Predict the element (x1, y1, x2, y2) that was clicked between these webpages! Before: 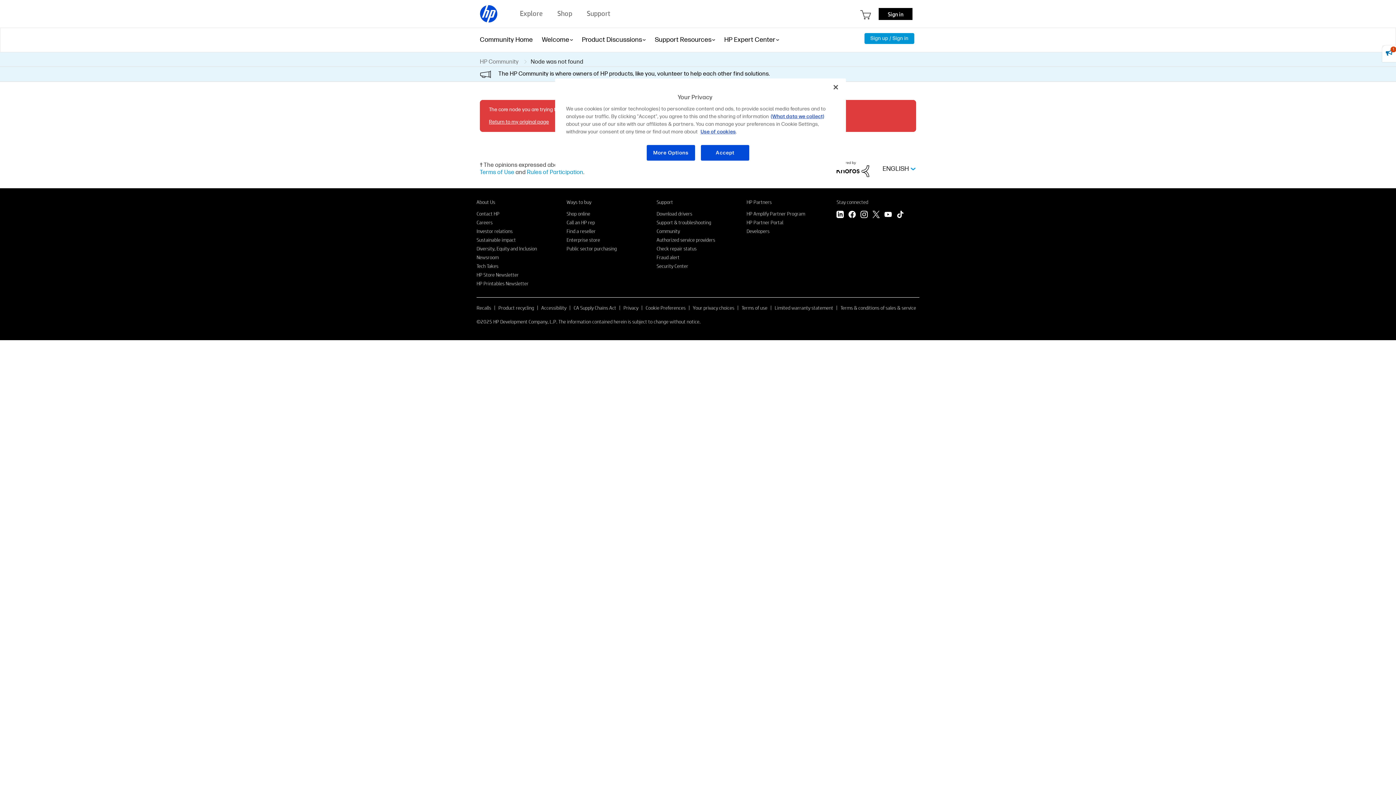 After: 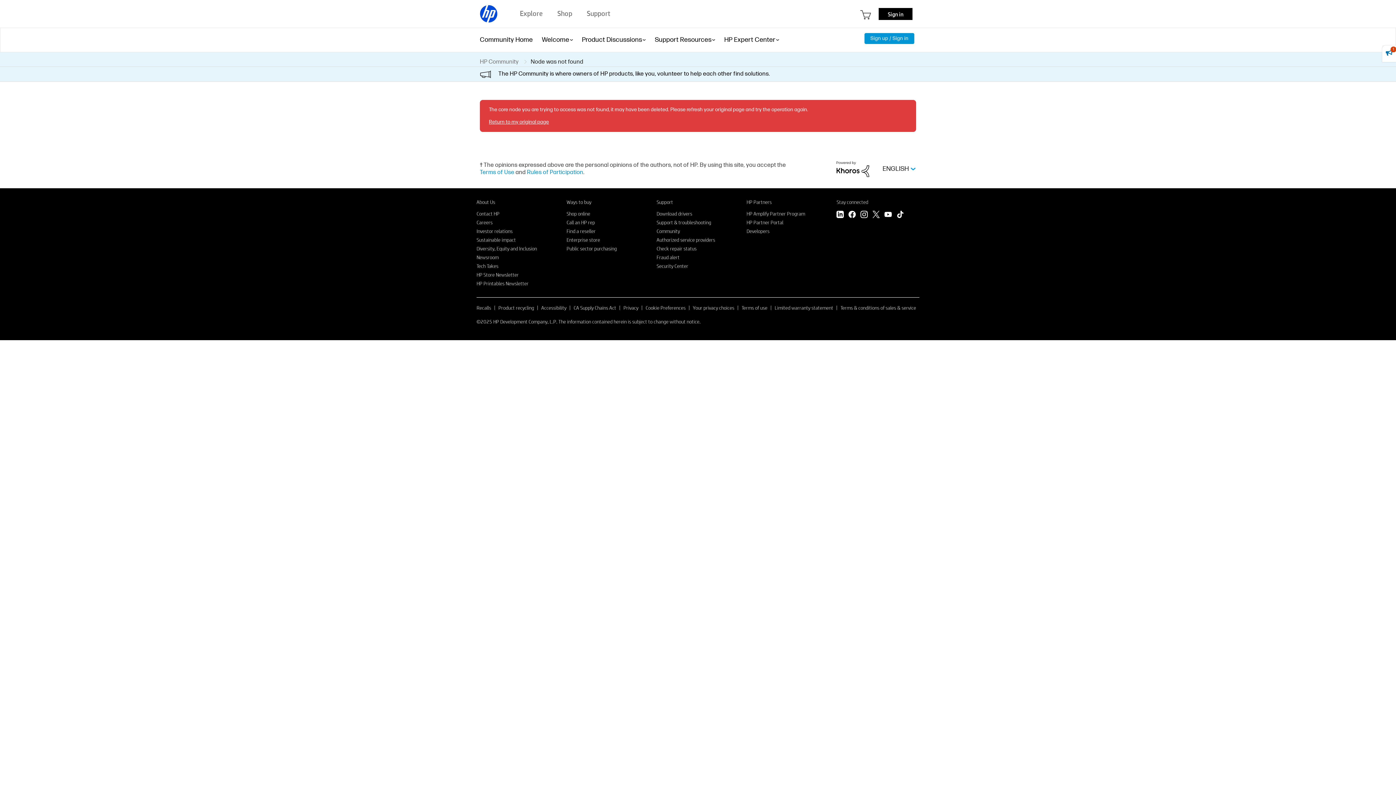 Action: bbox: (828, 79, 844, 95) label: Close